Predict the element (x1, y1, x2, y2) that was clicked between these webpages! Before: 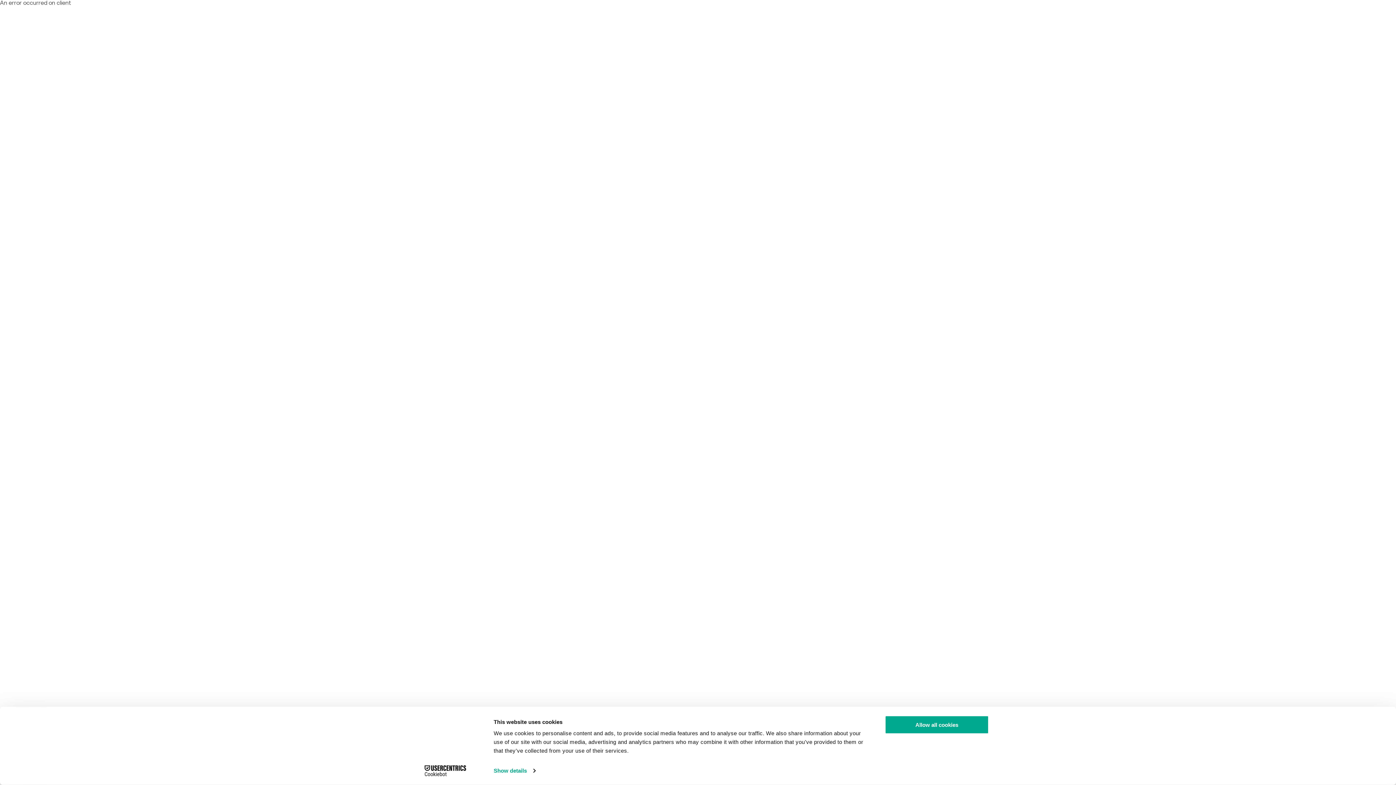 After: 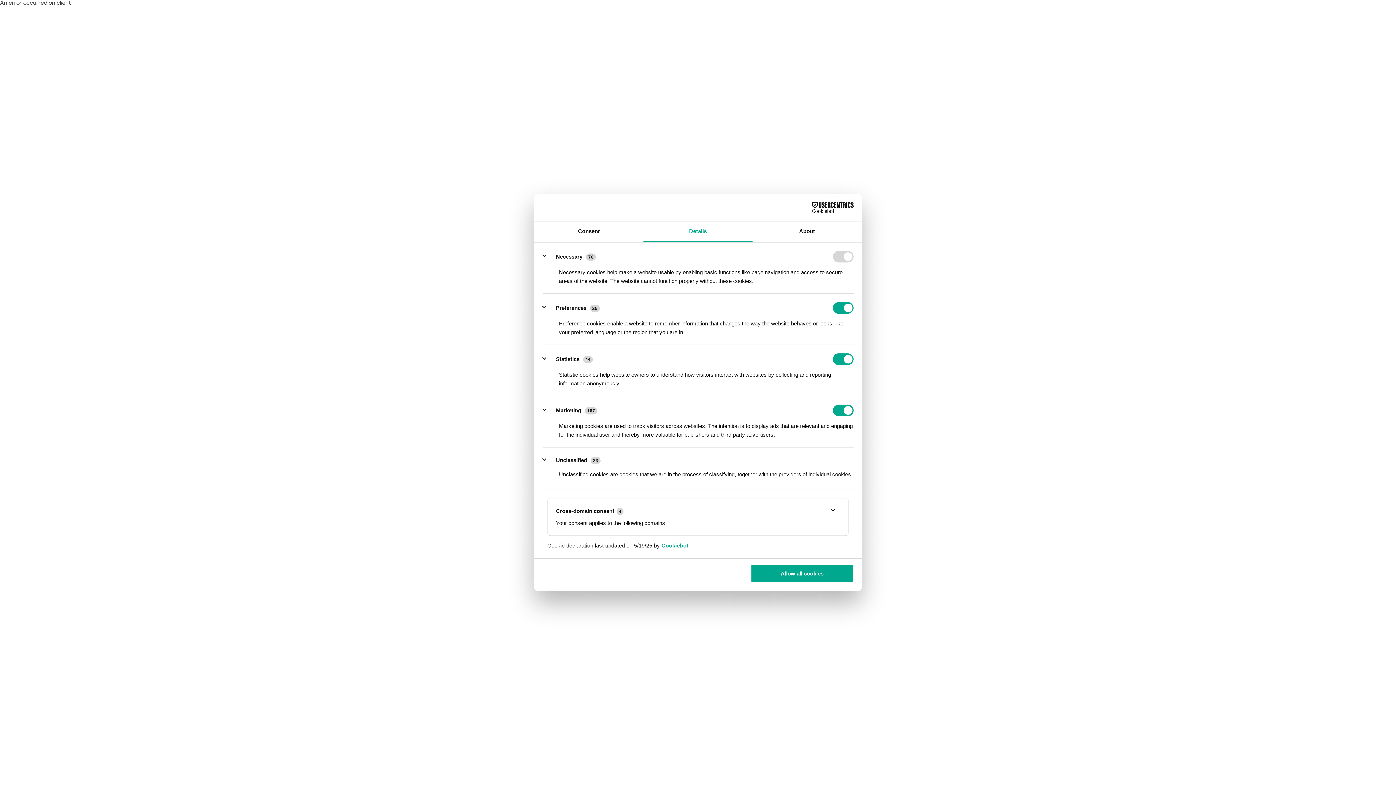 Action: label: Show details bbox: (493, 765, 535, 776)